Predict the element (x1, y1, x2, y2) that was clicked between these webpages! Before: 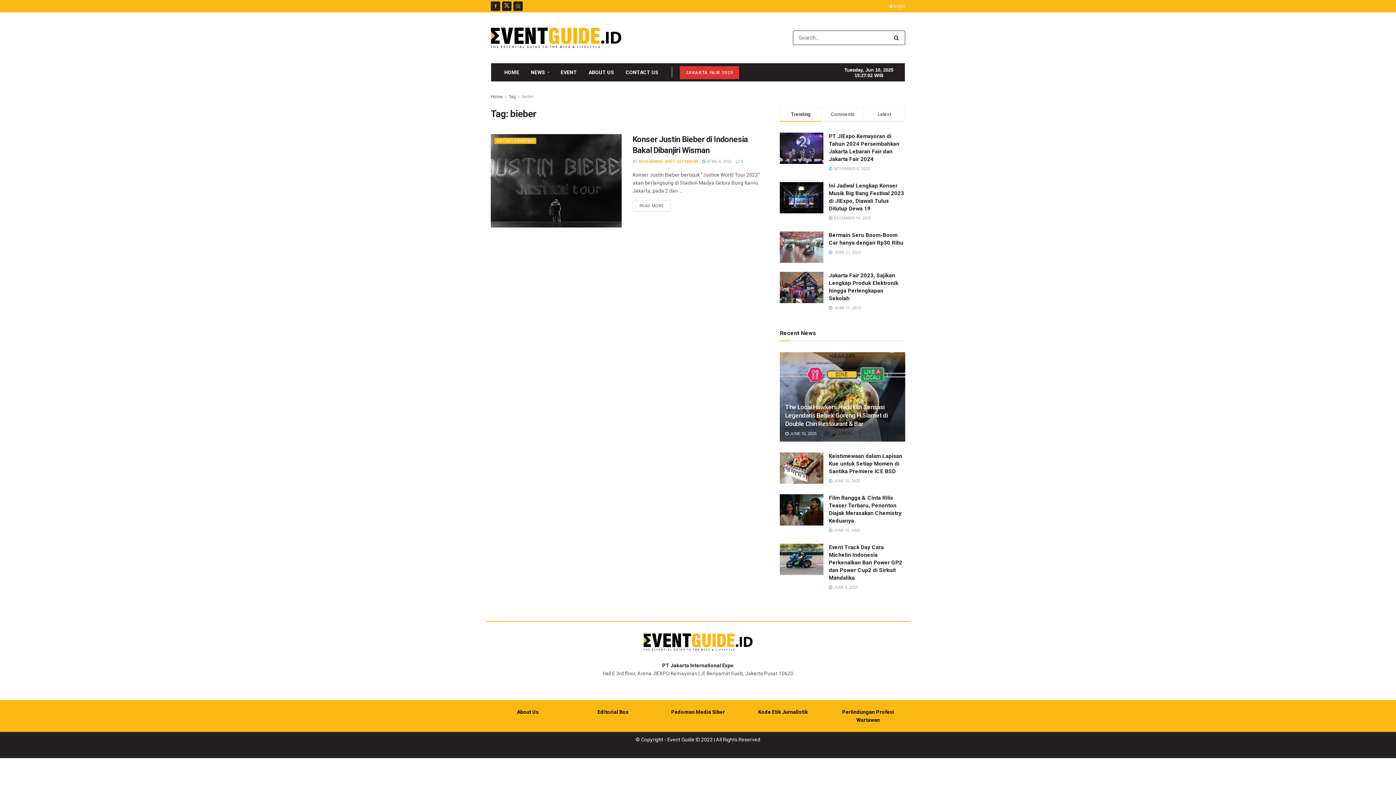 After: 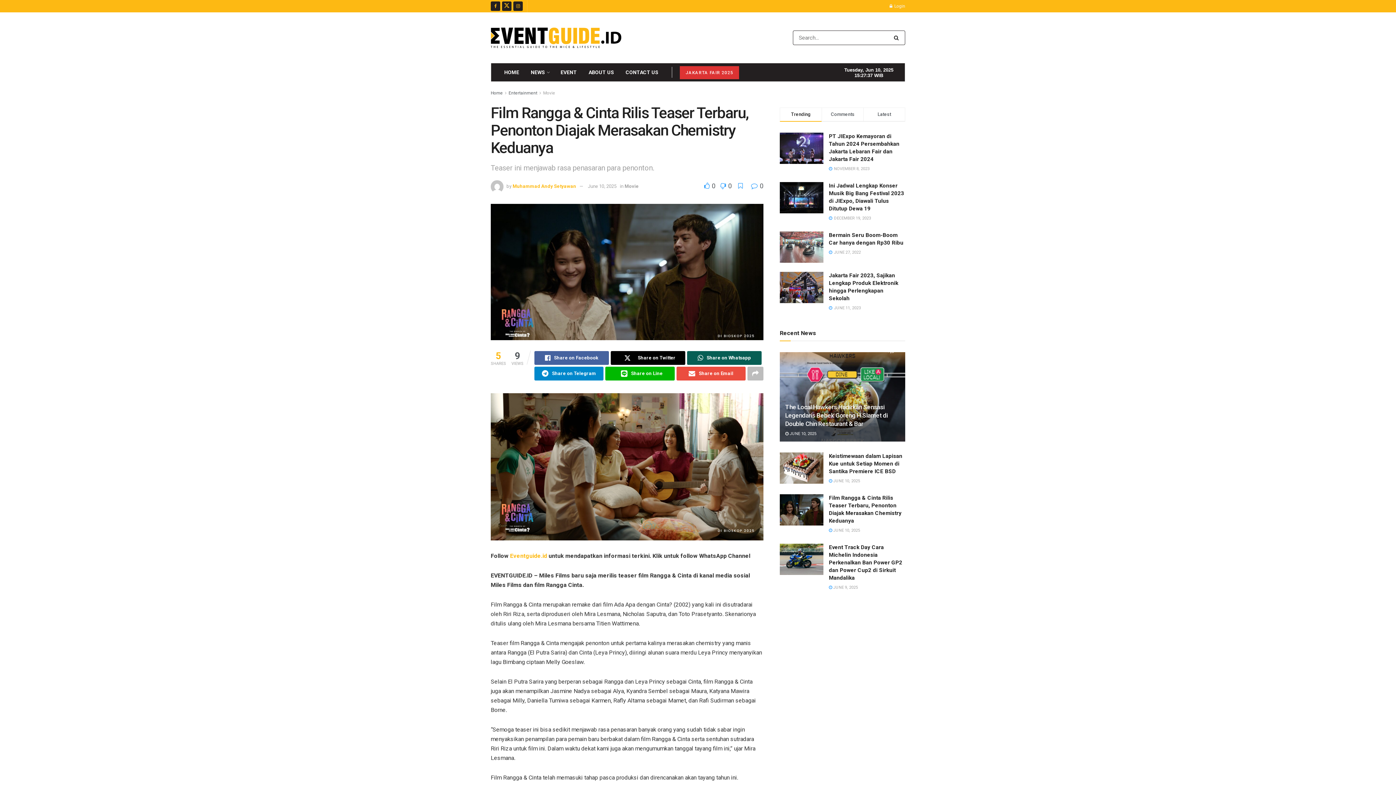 Action: bbox: (780, 494, 823, 525) label: Read article: Film Rangga & Cinta Rilis Teaser Terbaru, Penonton Diajak Merasakan Chemistry Keduanya